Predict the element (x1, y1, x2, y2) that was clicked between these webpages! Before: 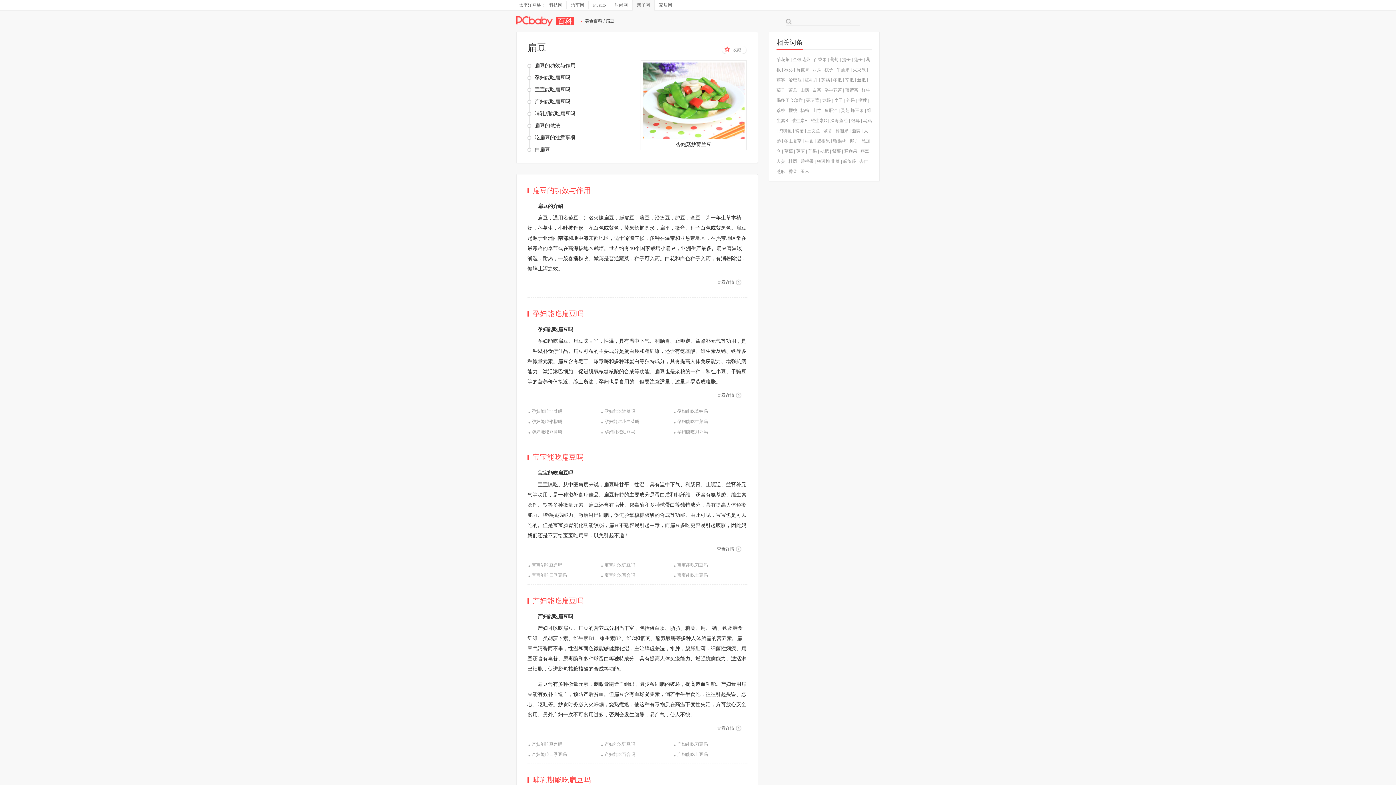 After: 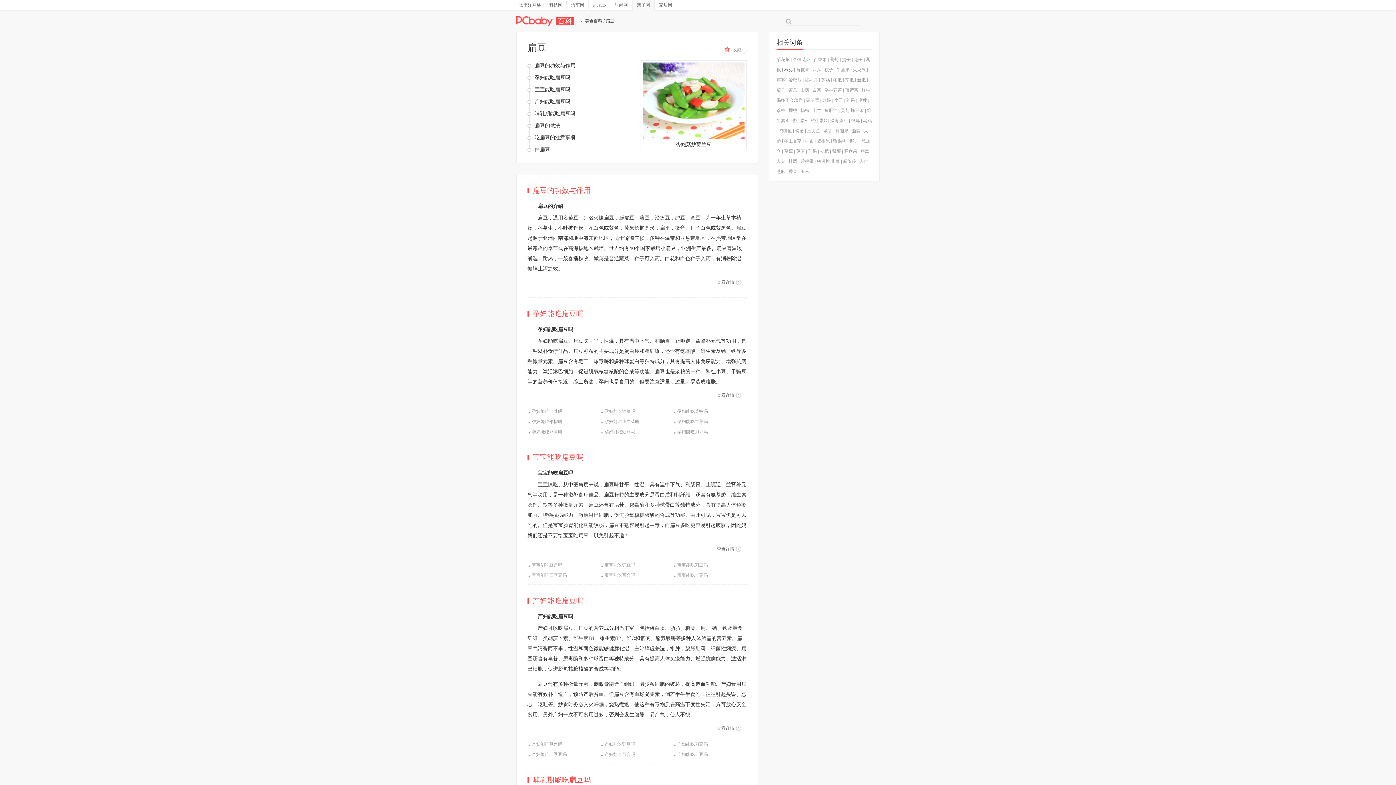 Action: label: 秋葵 bbox: (784, 67, 793, 72)